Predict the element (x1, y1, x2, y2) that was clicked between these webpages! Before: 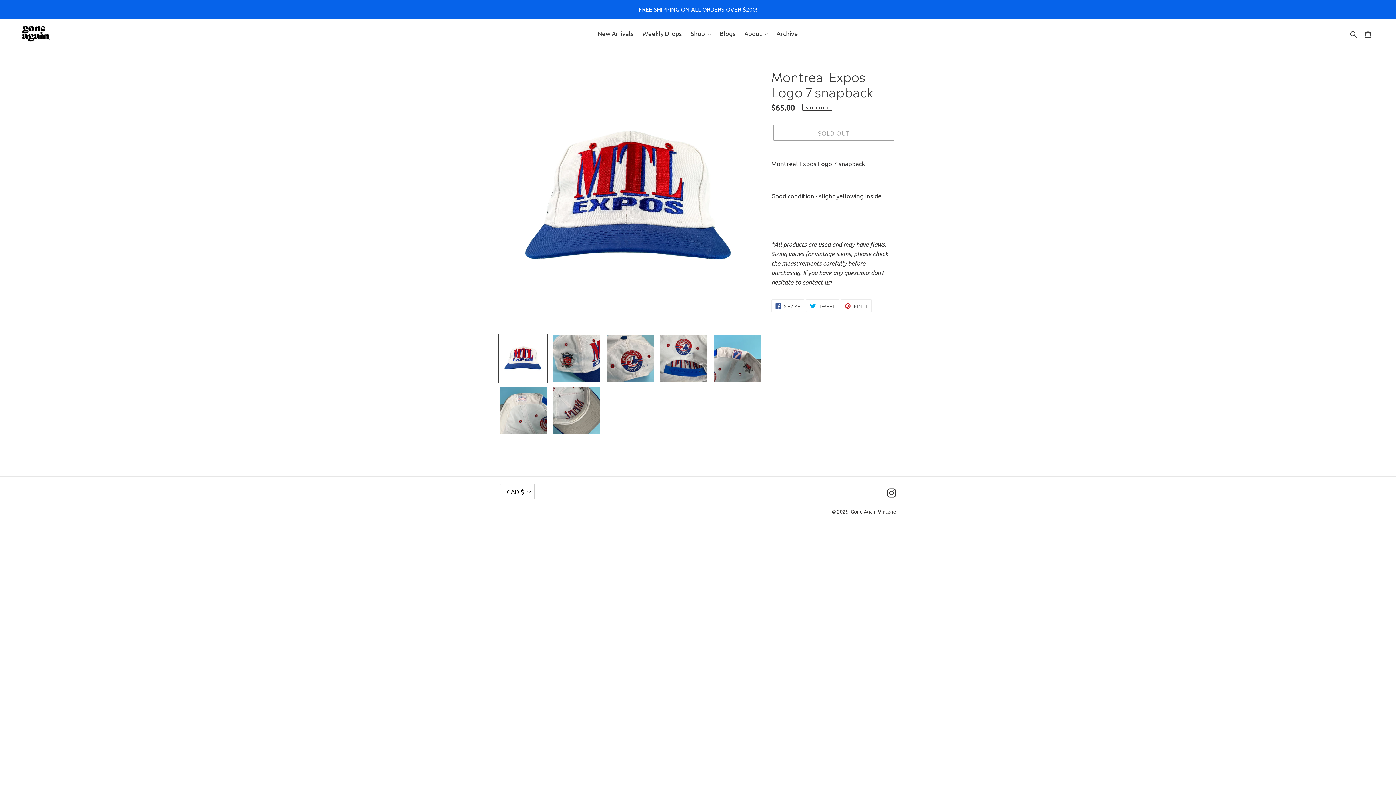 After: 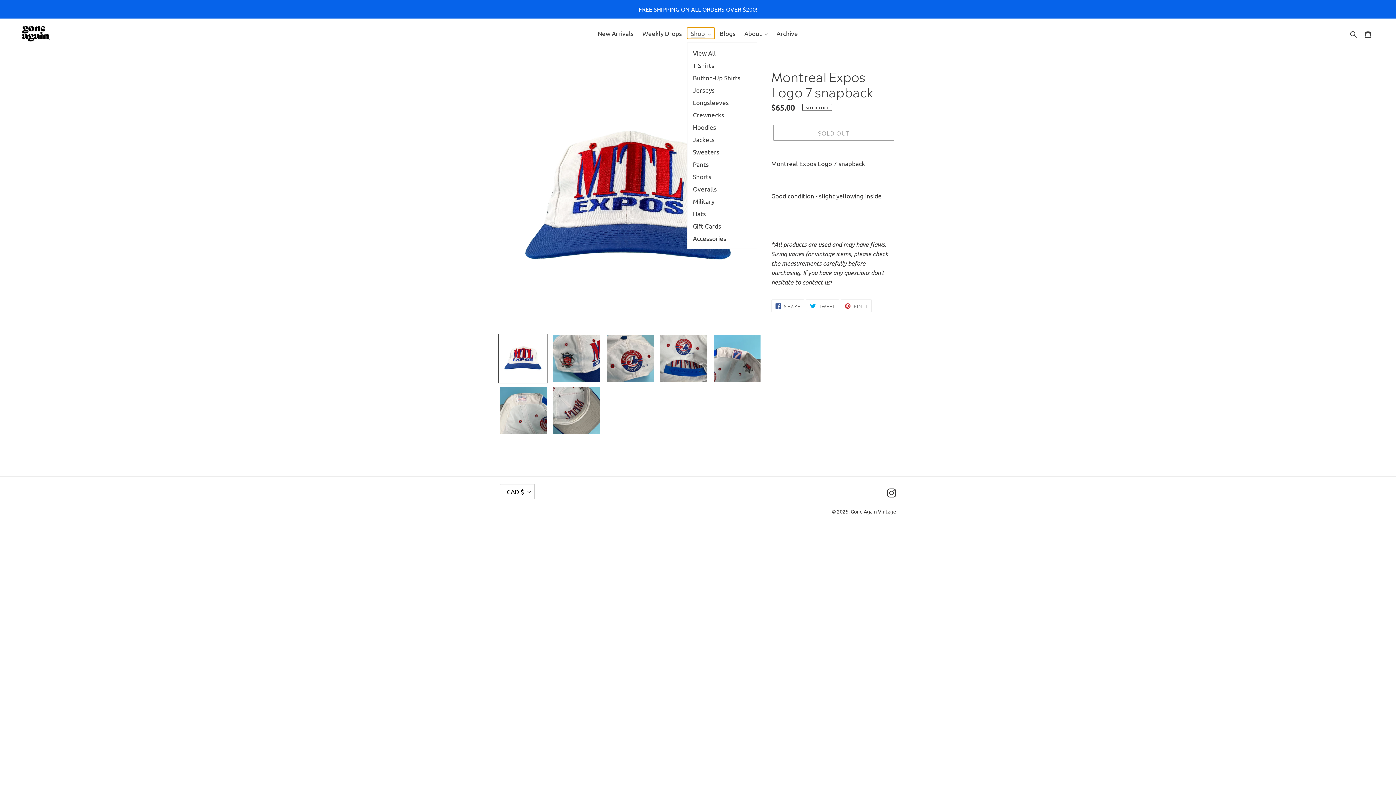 Action: bbox: (687, 27, 714, 38) label: Shop